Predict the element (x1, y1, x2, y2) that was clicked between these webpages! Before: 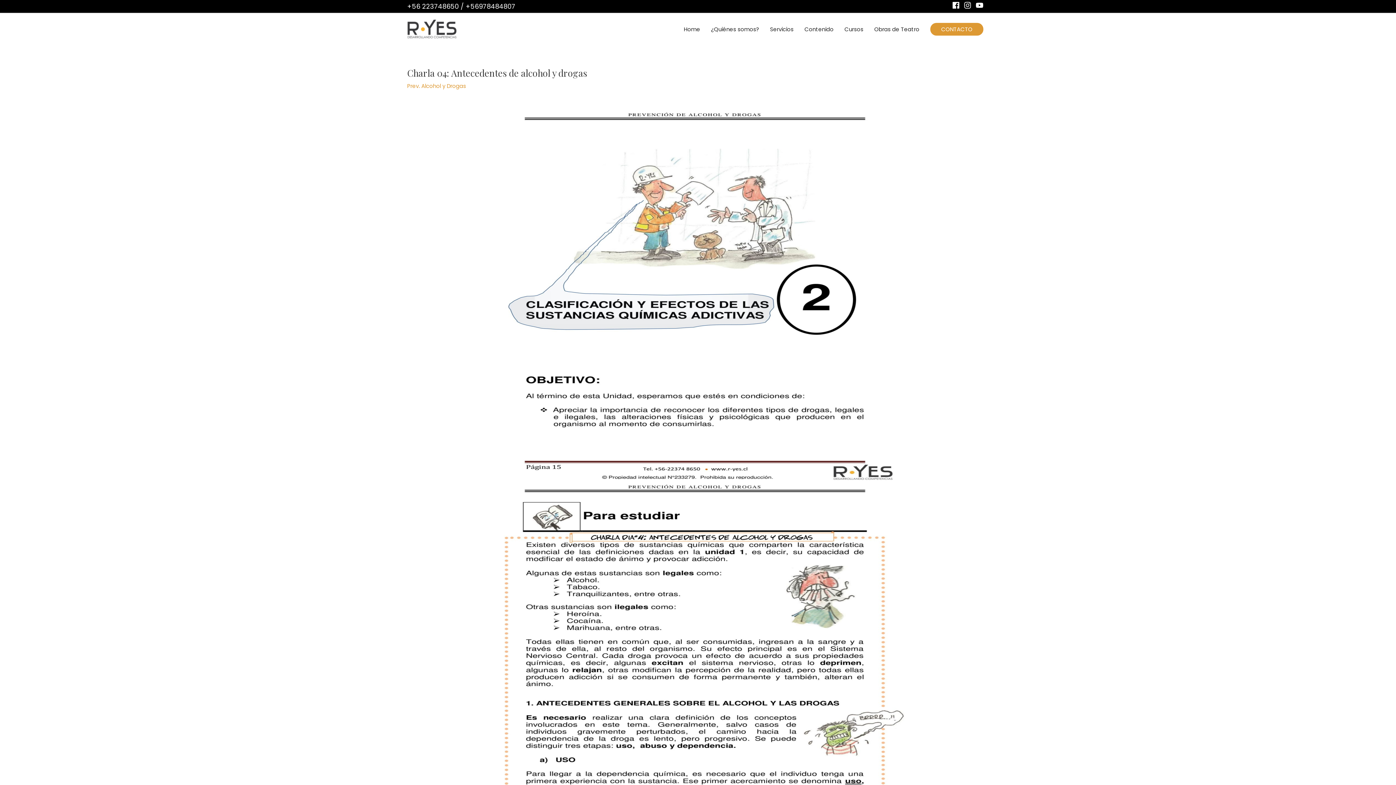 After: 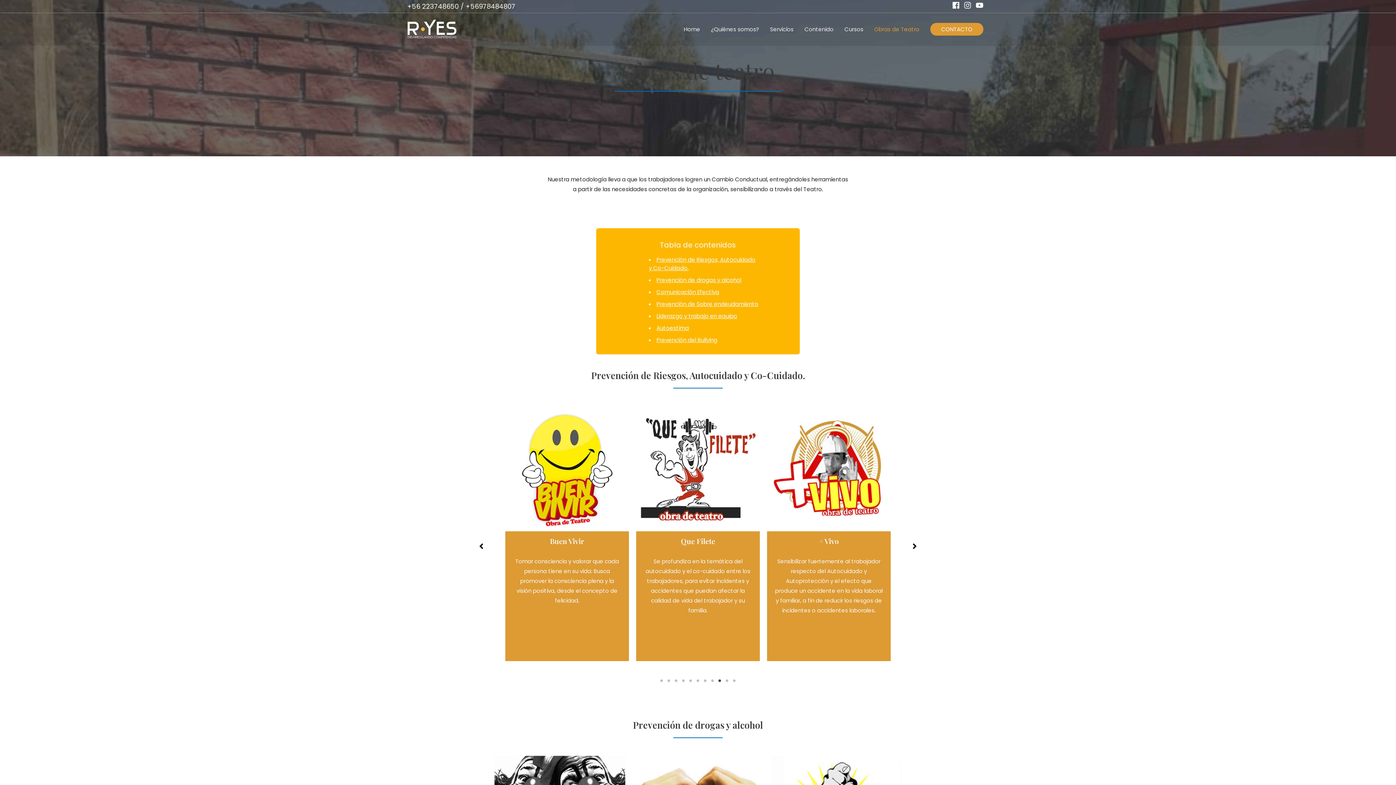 Action: bbox: (869, 12, 925, 45) label: Obras de Teatro